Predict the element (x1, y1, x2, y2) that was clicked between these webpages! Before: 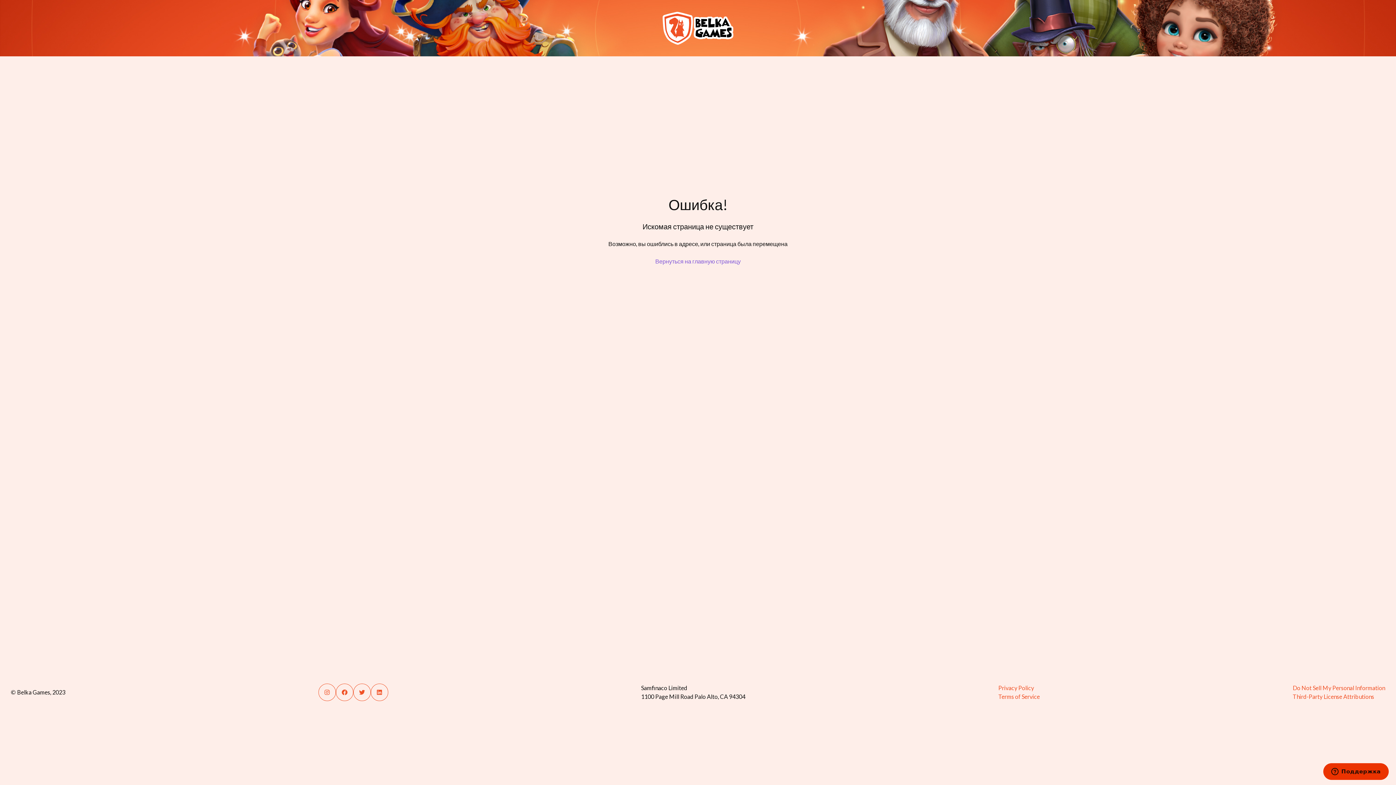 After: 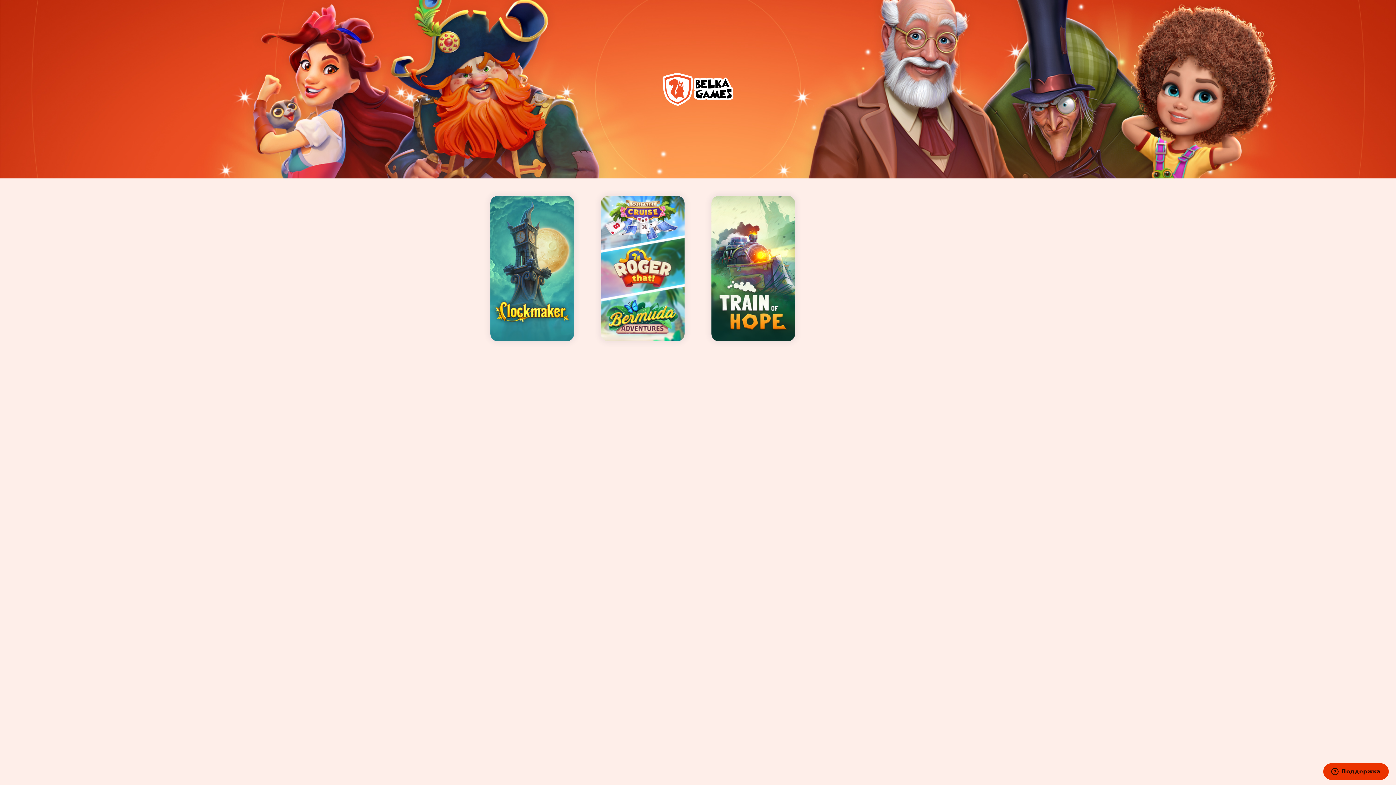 Action: bbox: (655, 257, 740, 264) label: Вернуться на главную страницу